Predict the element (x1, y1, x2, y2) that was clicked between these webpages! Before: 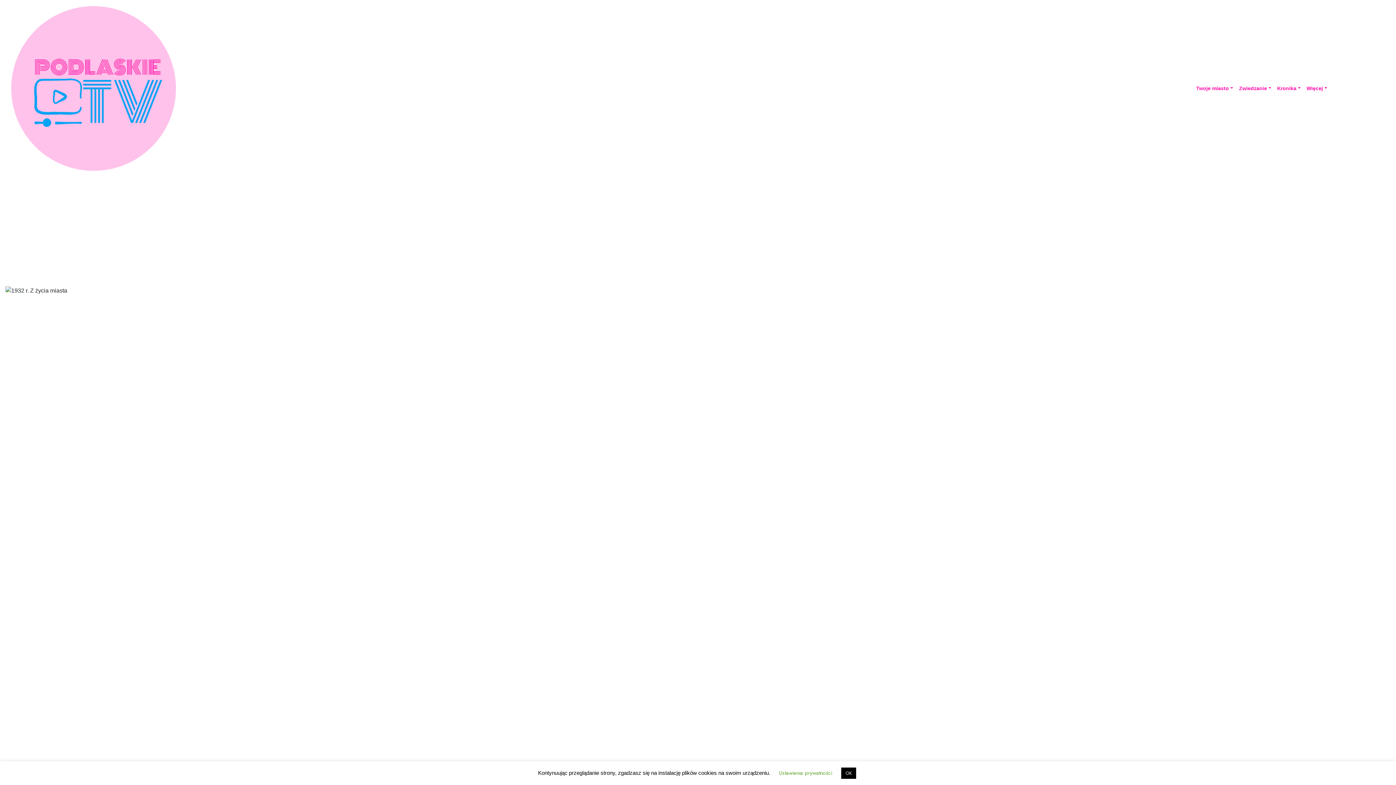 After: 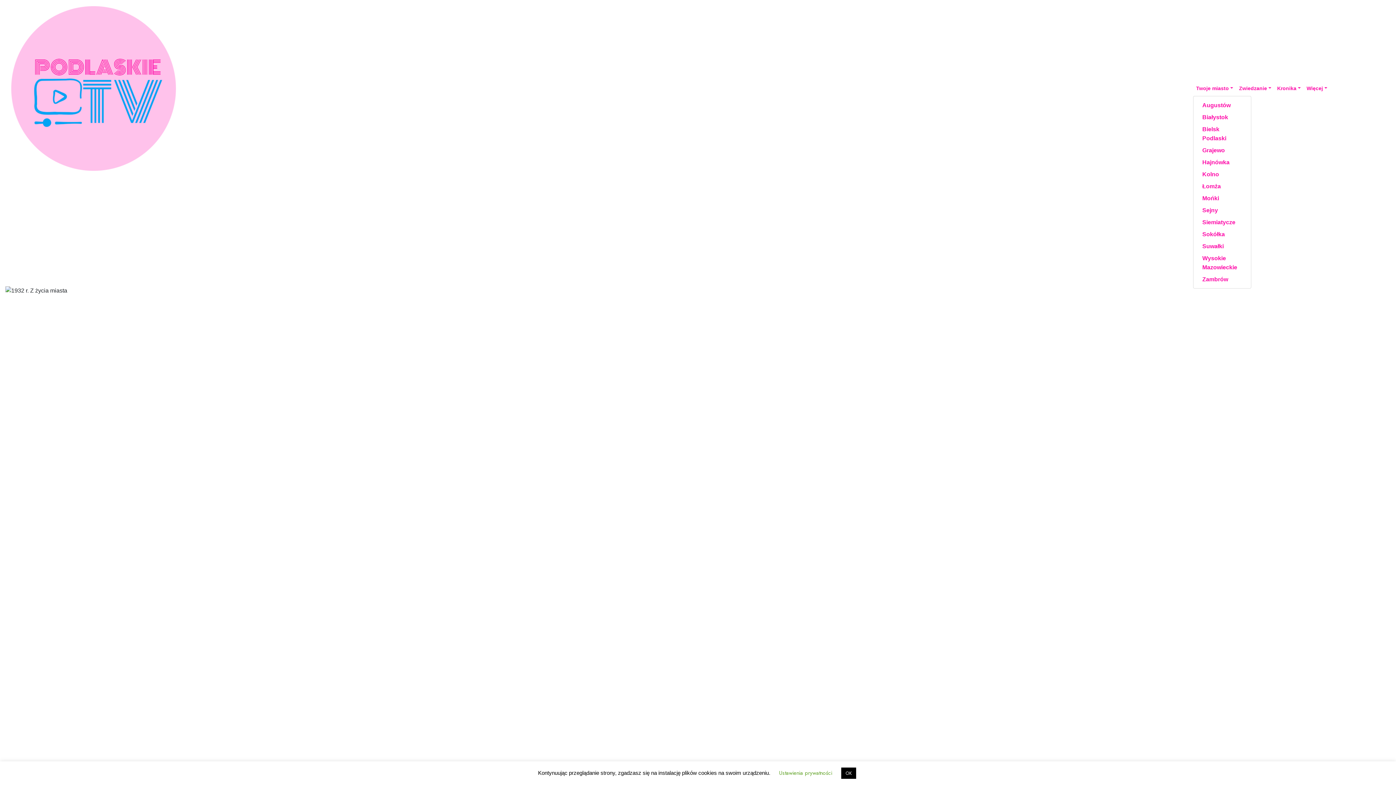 Action: bbox: (1193, 81, 1236, 95) label: Twoje miasto